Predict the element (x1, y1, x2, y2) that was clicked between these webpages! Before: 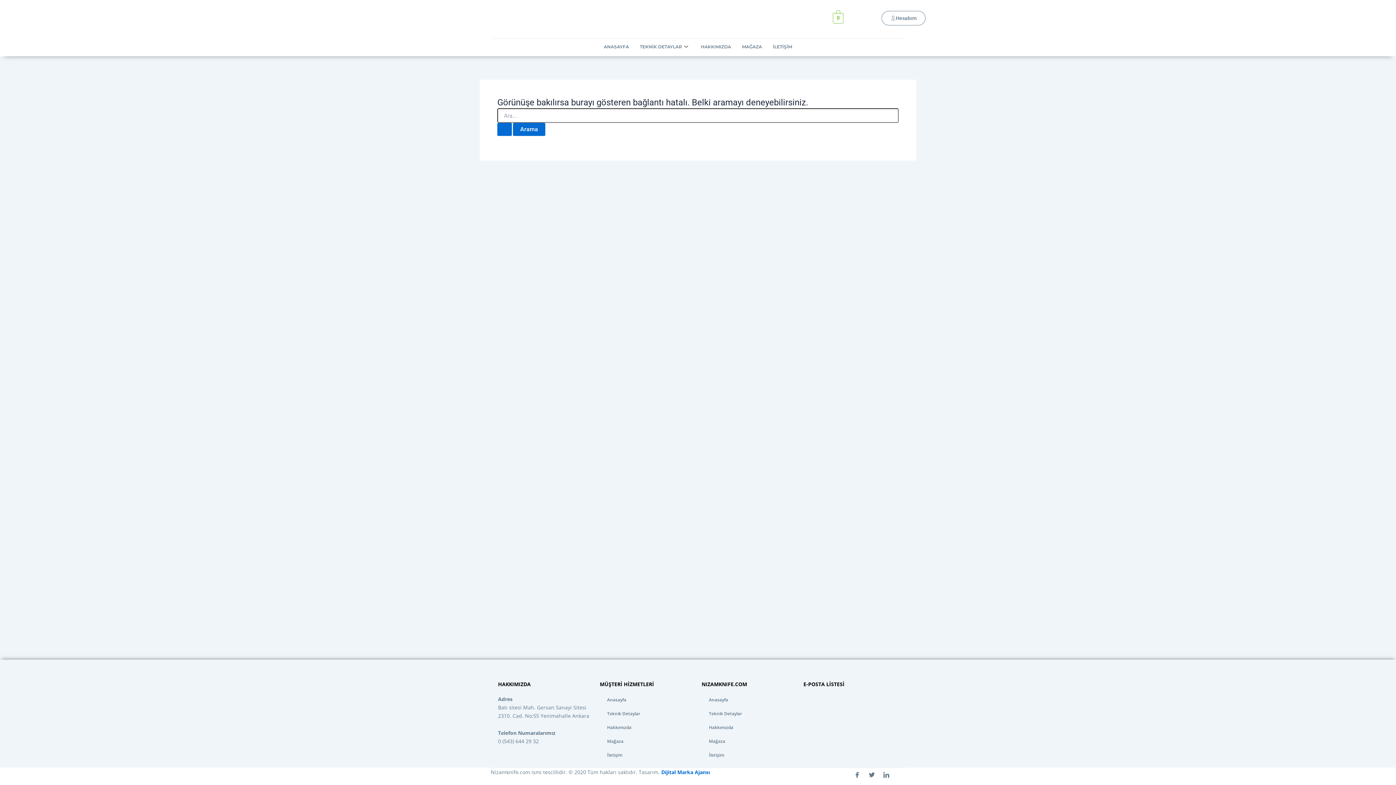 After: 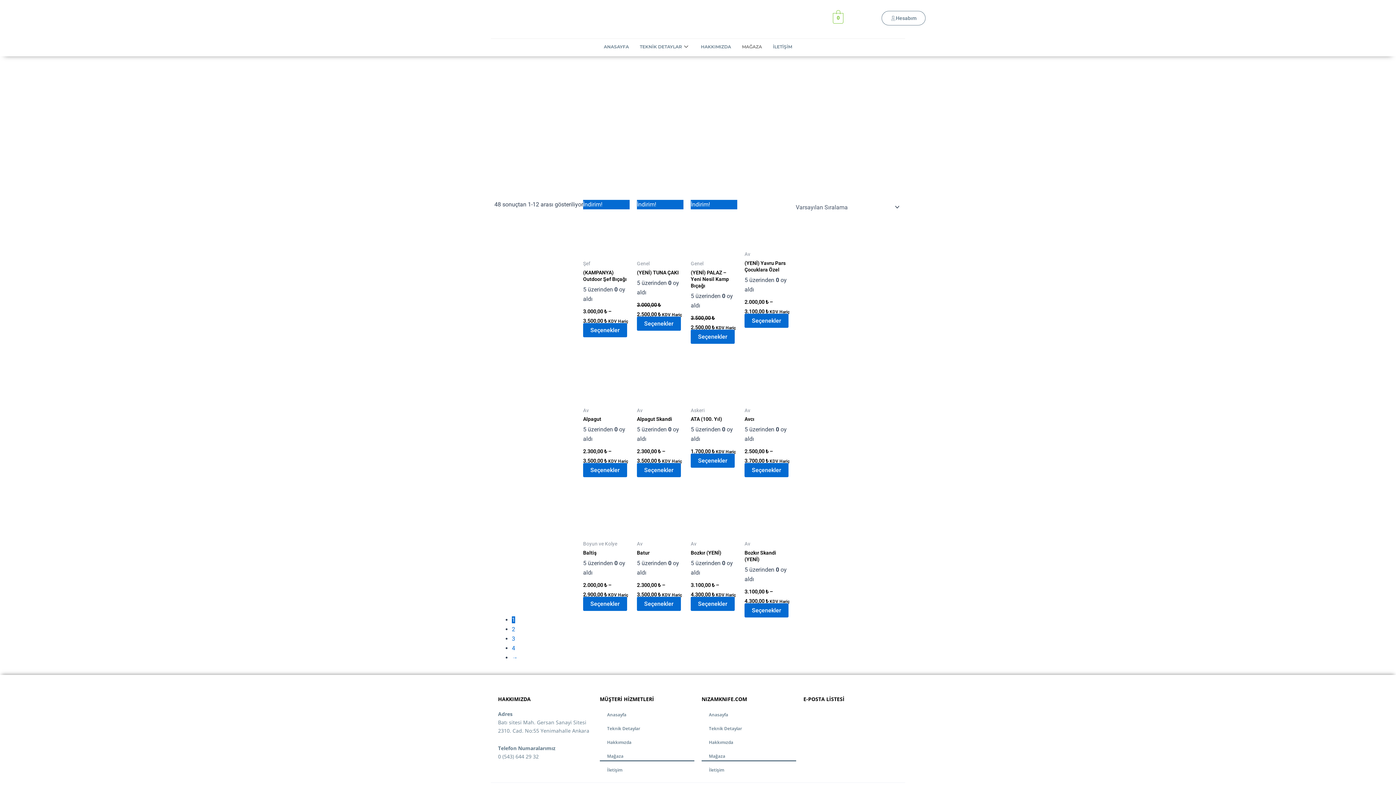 Action: label: MAĞAZA bbox: (736, 41, 767, 52)